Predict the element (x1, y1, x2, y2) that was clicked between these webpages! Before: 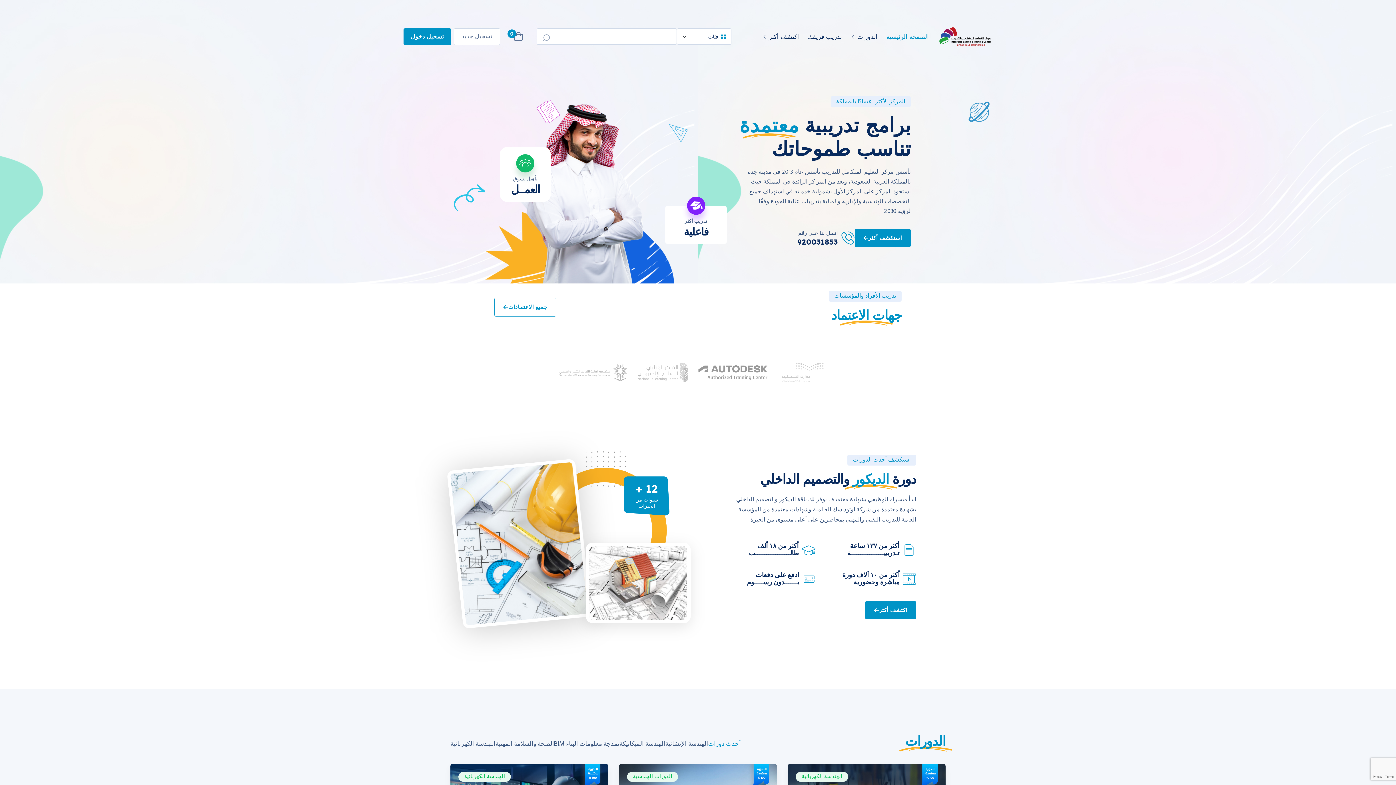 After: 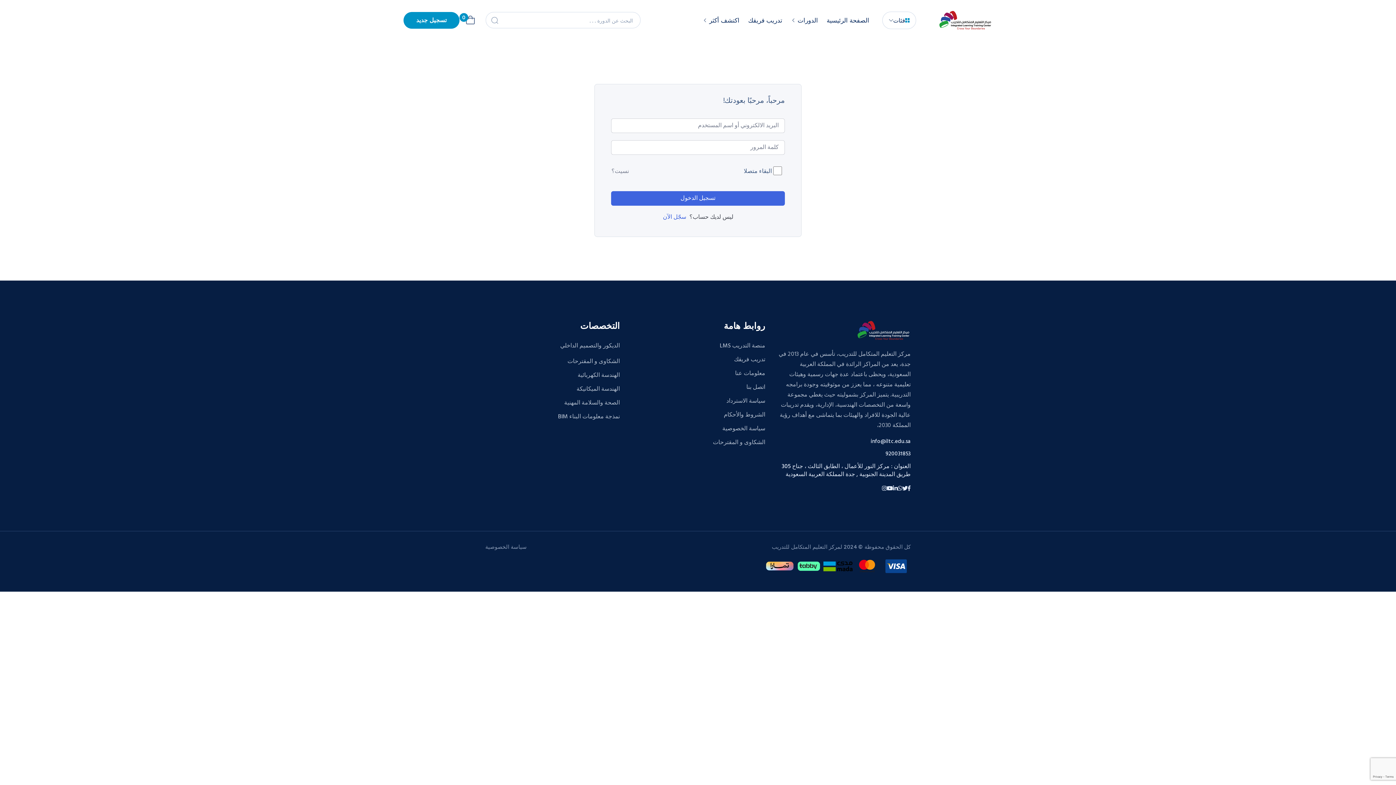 Action: label: تسجيل دخول bbox: (403, 28, 451, 44)